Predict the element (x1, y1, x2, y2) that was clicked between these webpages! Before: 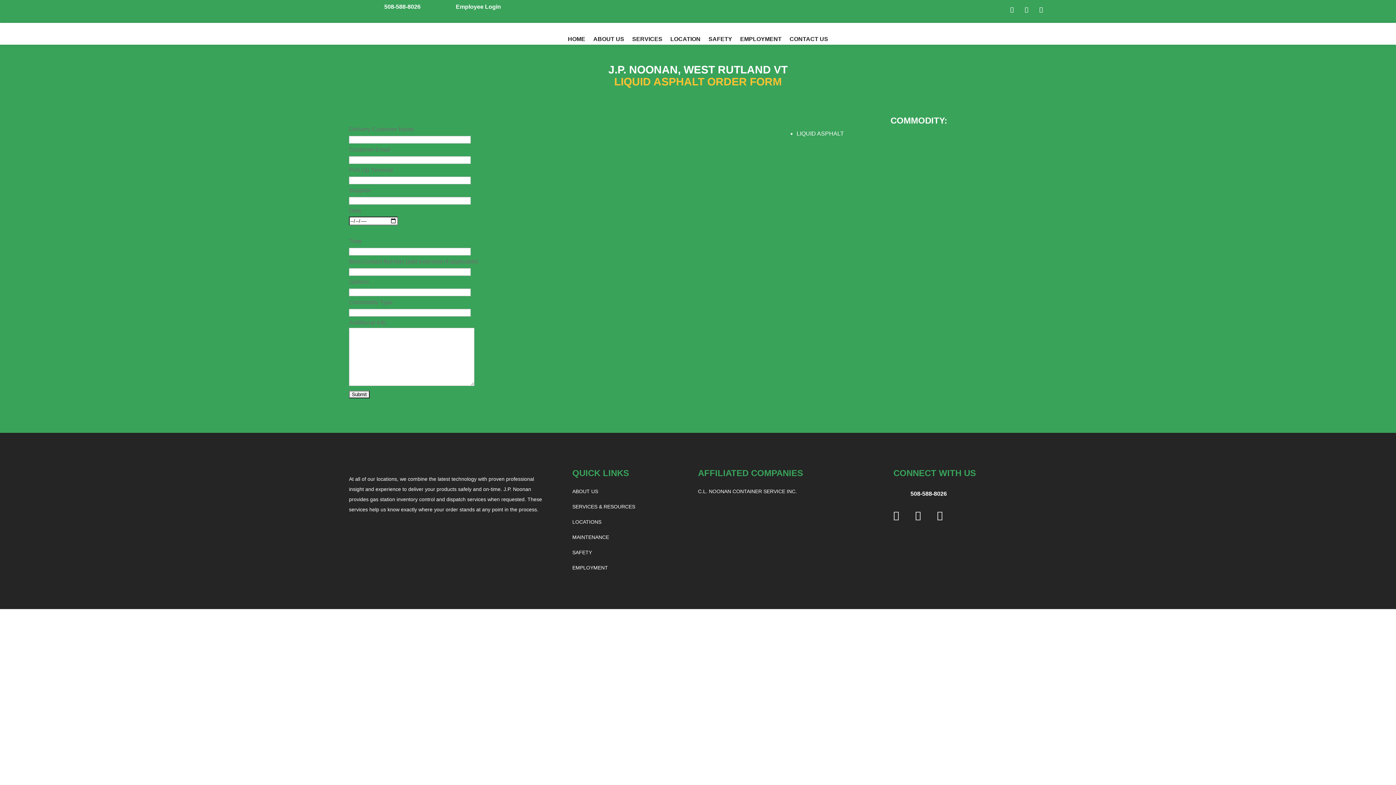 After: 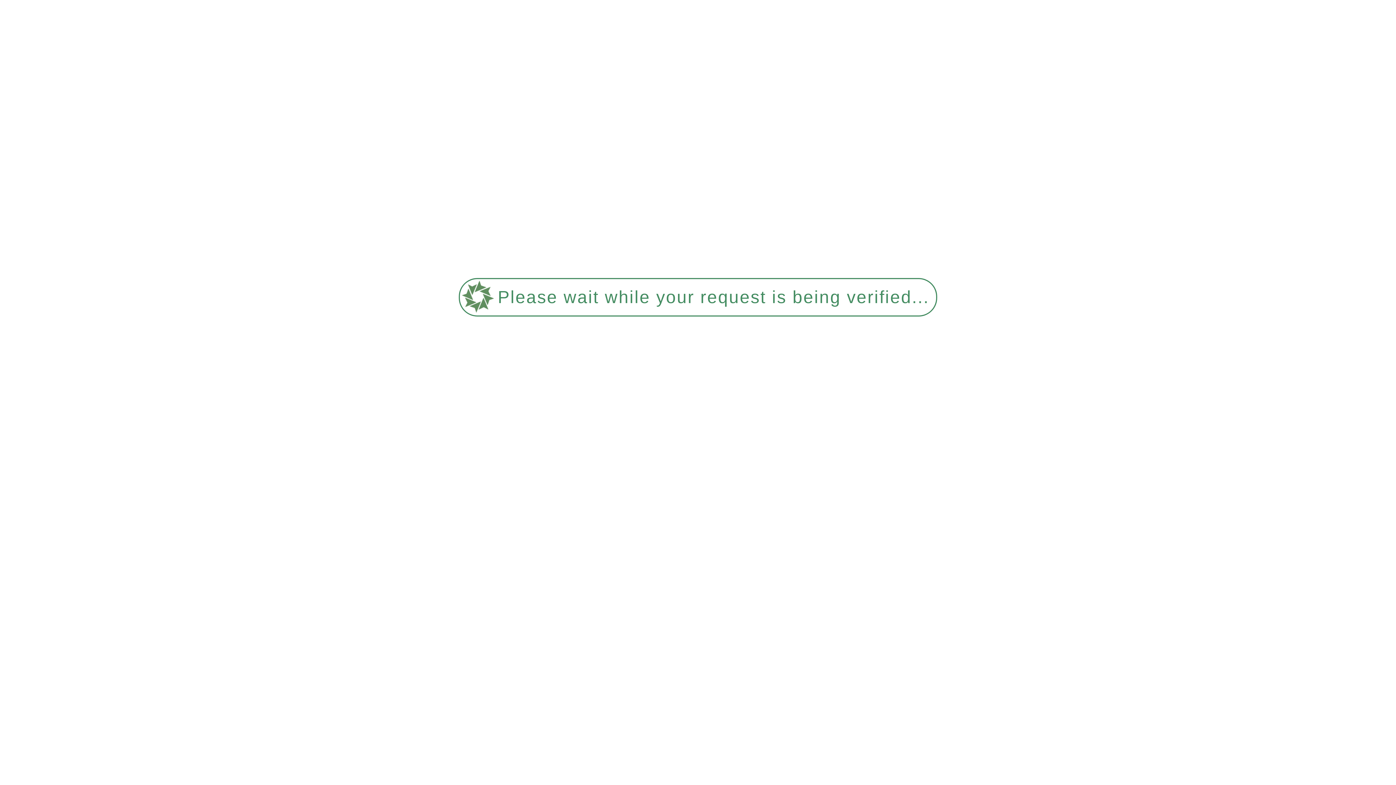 Action: bbox: (572, 489, 598, 497) label: ABOUT US